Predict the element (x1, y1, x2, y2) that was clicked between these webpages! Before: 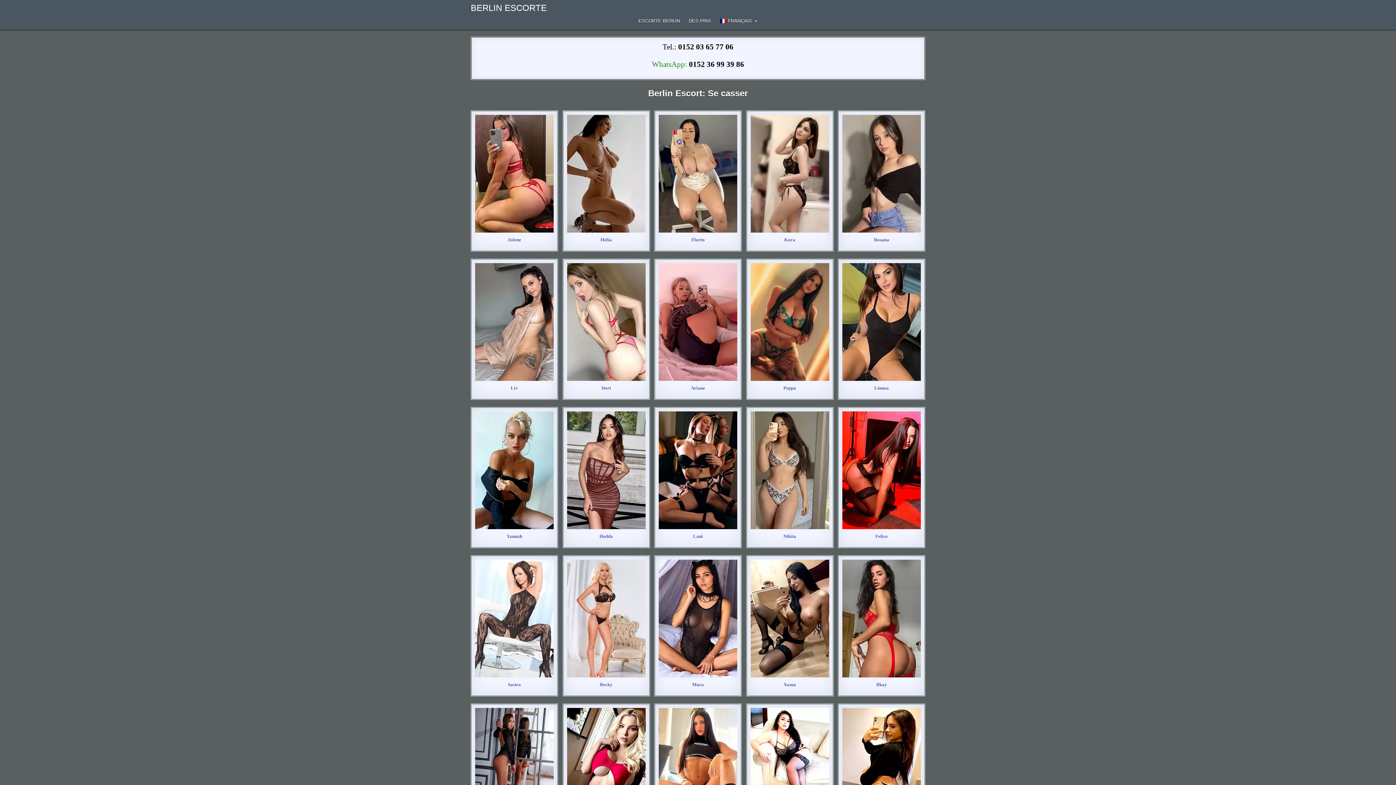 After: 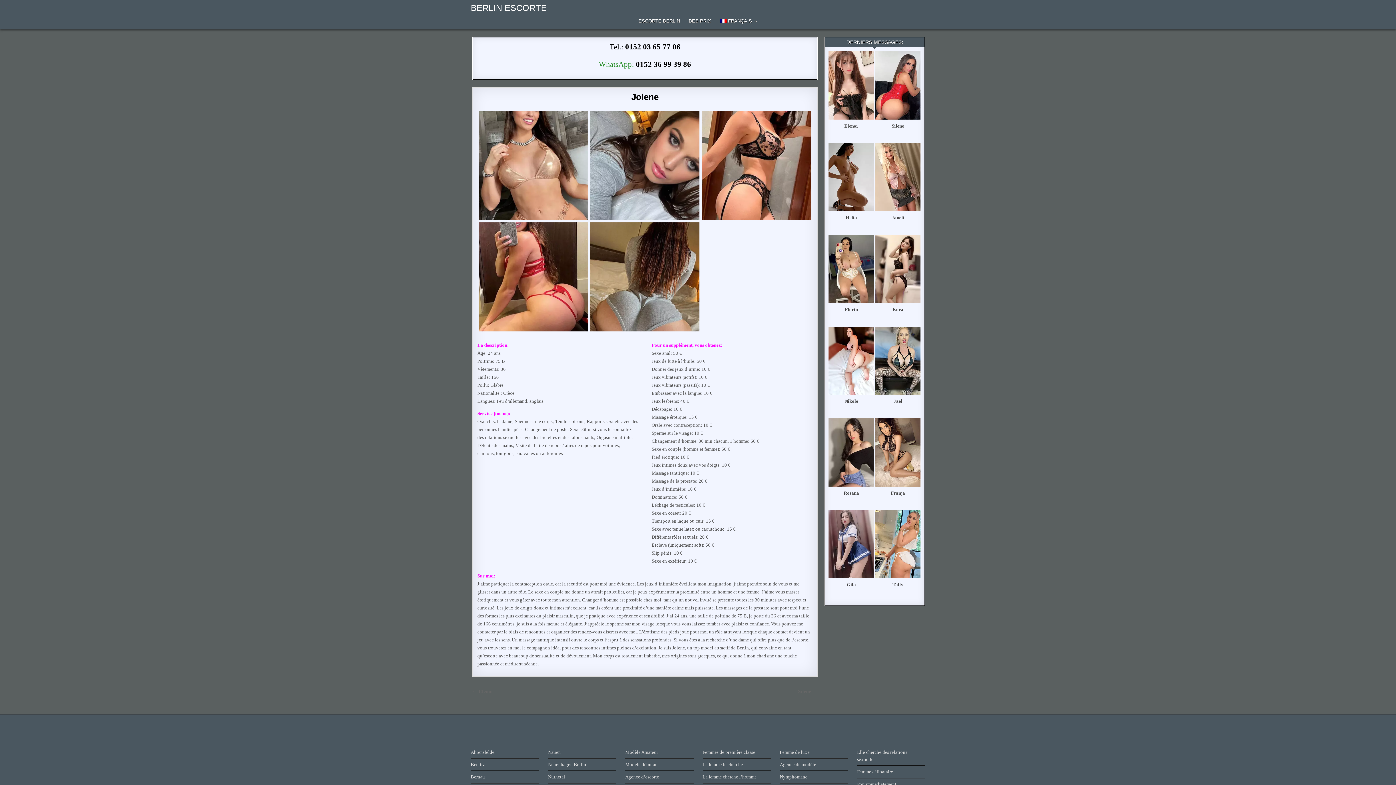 Action: bbox: (507, 237, 521, 242) label: Jolene